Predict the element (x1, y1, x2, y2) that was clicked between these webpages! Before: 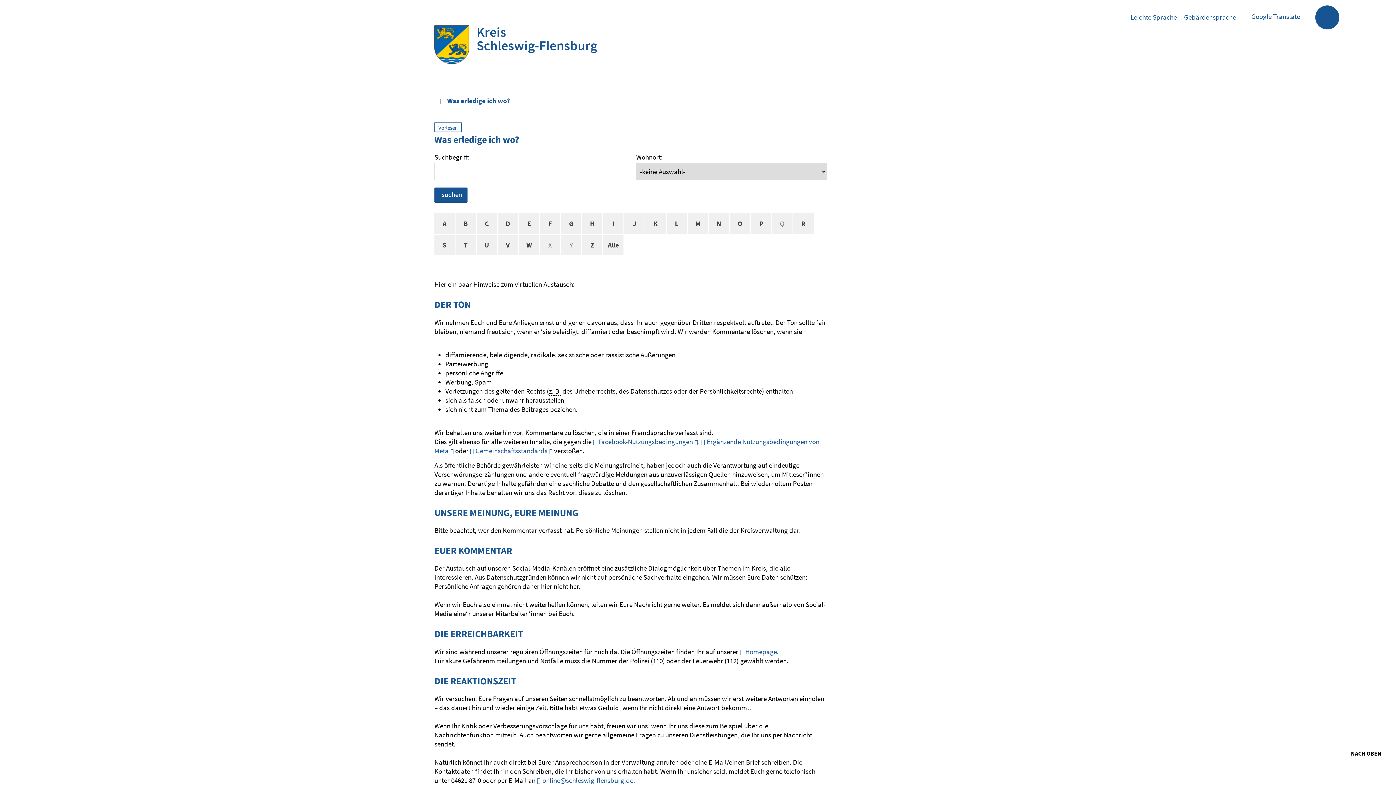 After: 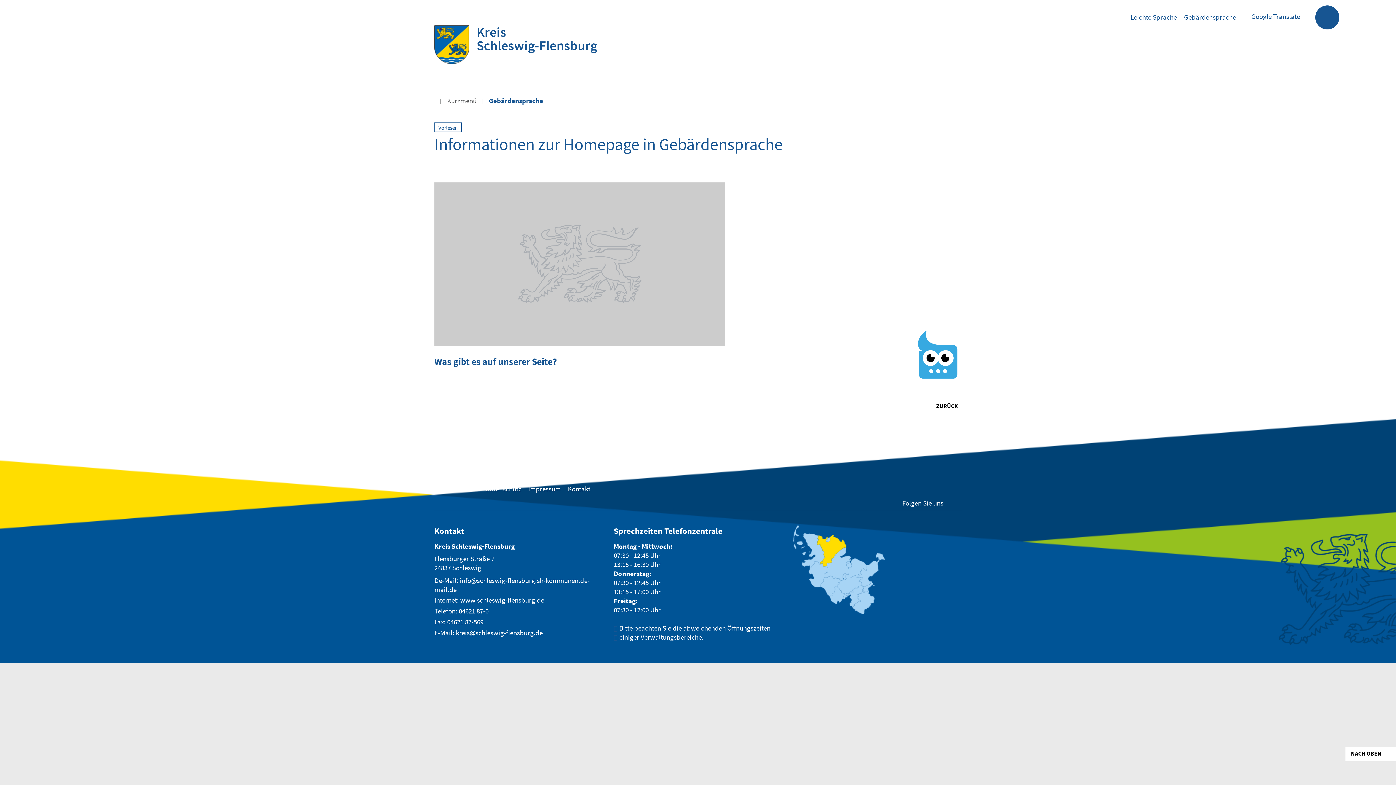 Action: label: Gebärdensprache bbox: (1182, 12, 1236, 21)